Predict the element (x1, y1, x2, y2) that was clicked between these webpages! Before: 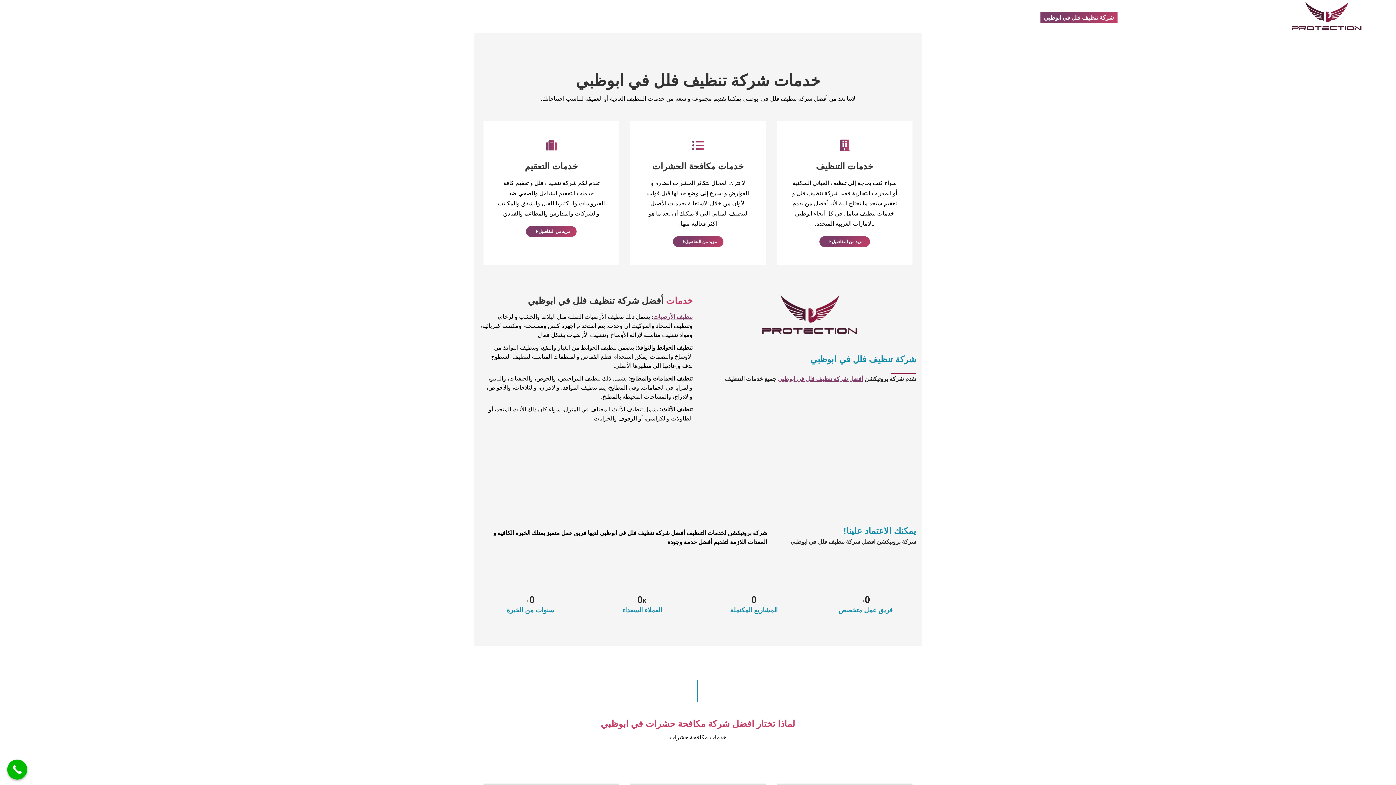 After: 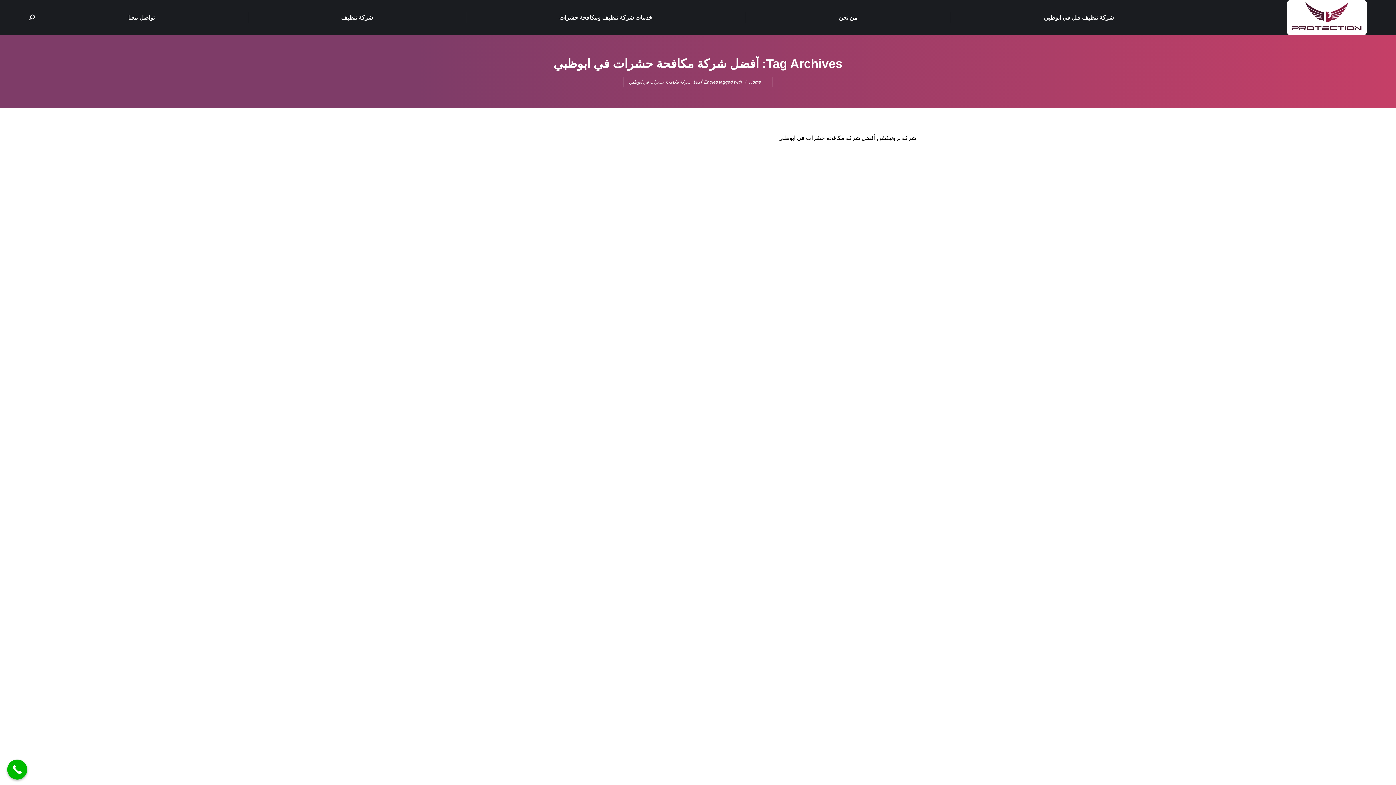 Action: label: مزيد من التفاصيل bbox: (672, 236, 723, 247)